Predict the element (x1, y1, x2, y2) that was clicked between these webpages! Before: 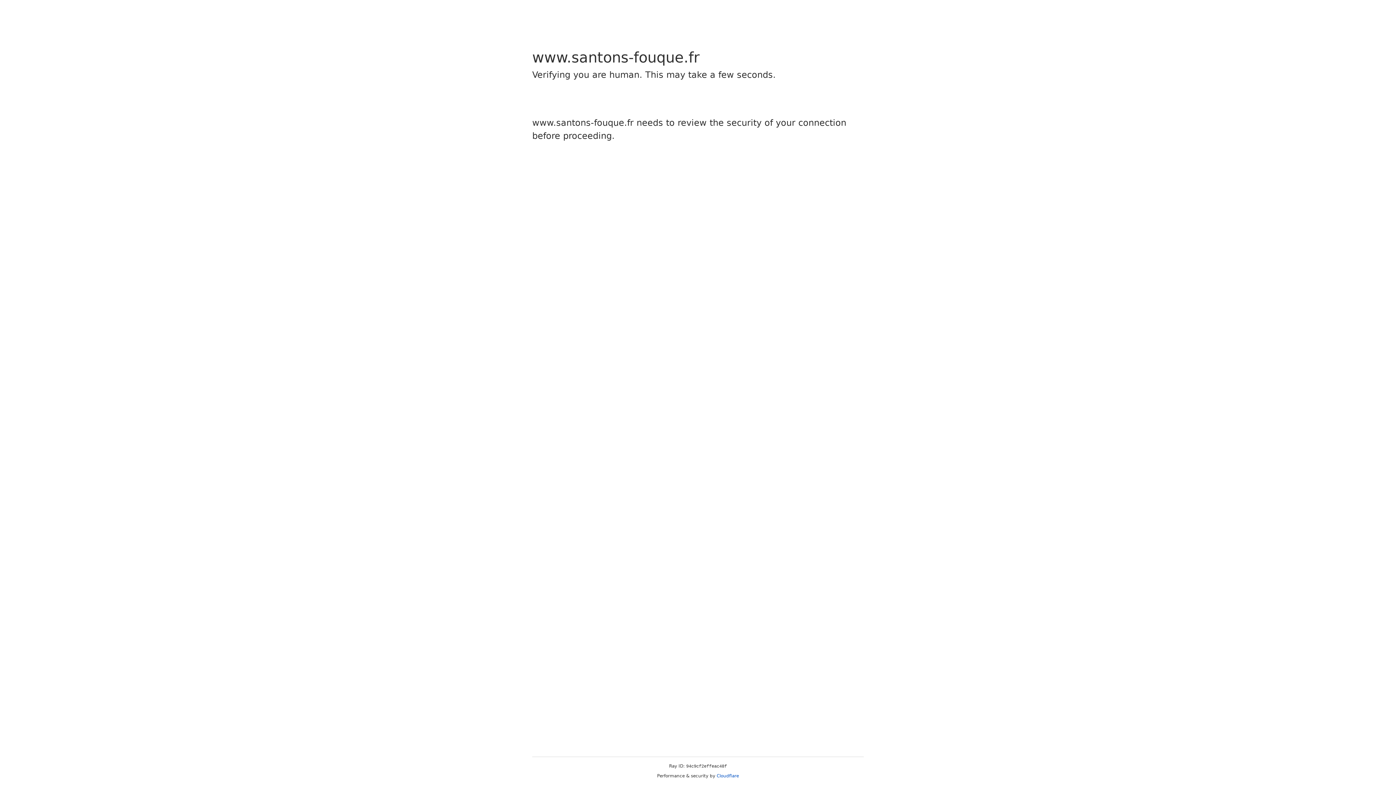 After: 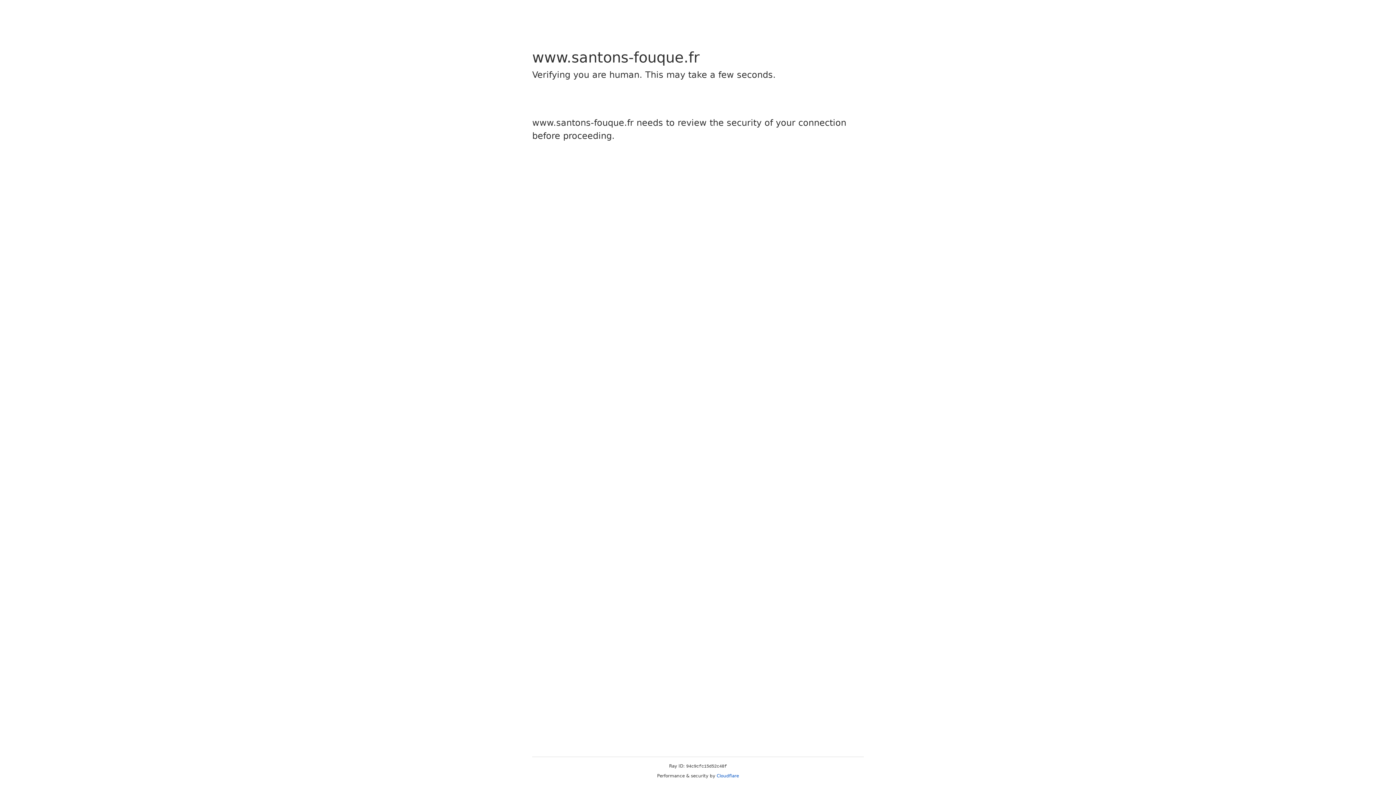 Action: label: Cloudflare bbox: (716, 773, 739, 778)